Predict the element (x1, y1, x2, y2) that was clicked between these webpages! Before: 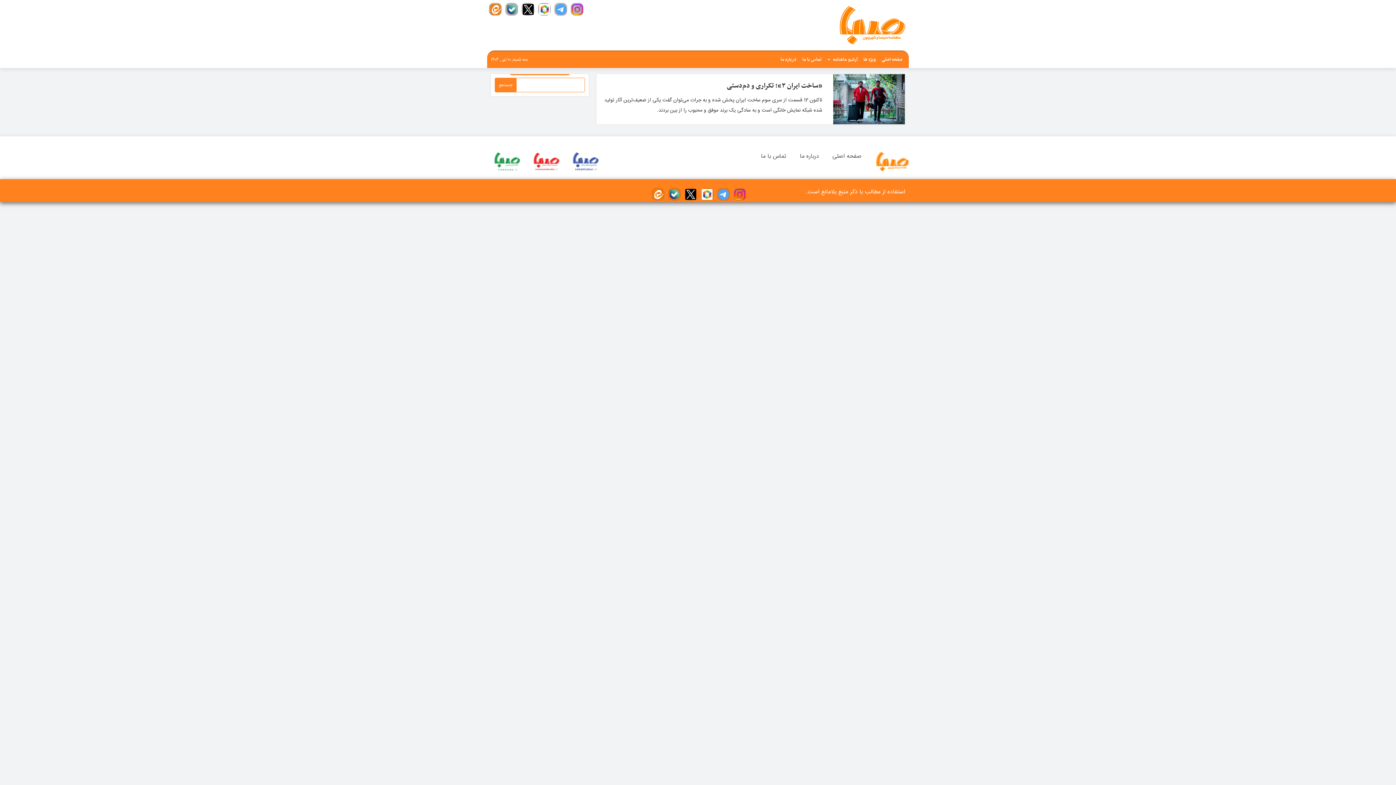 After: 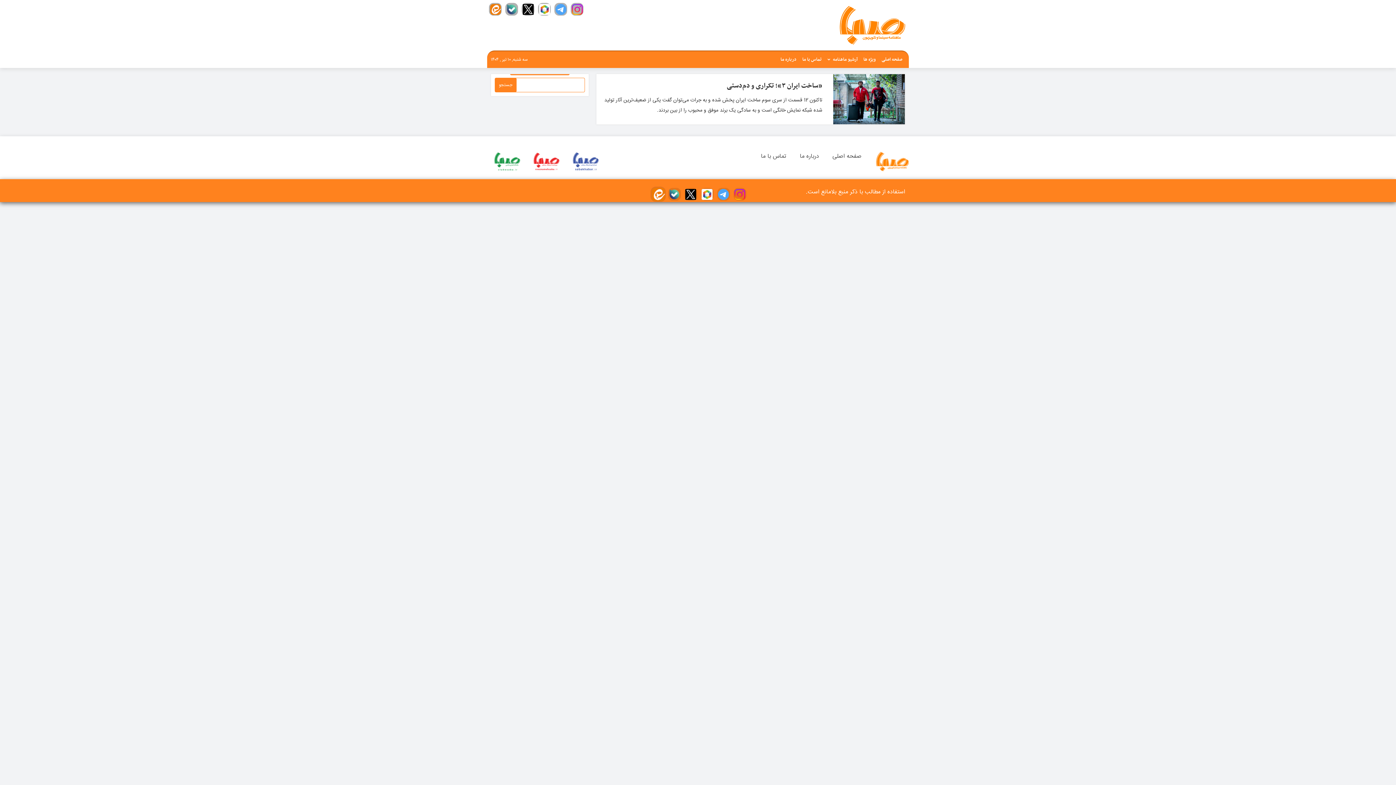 Action: bbox: (651, 188, 664, 200)